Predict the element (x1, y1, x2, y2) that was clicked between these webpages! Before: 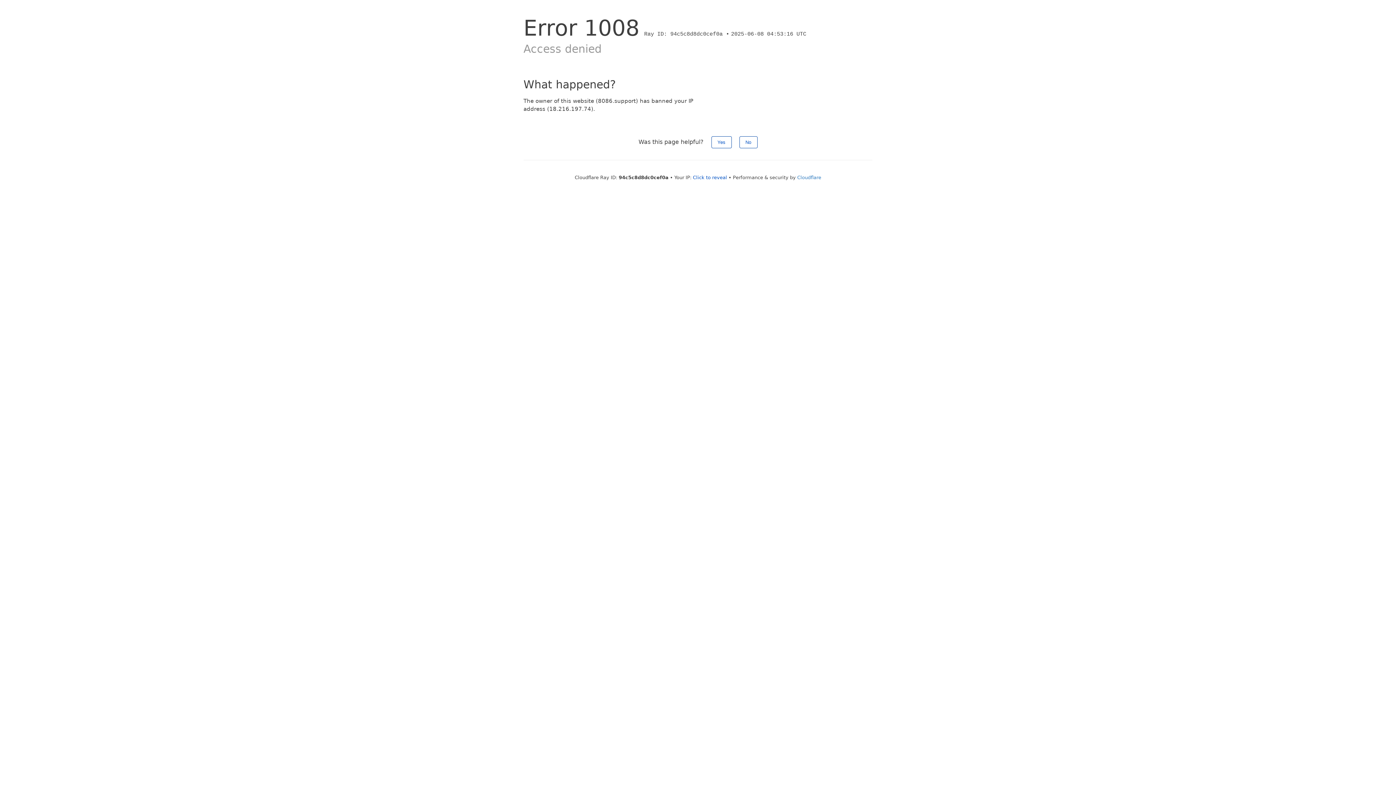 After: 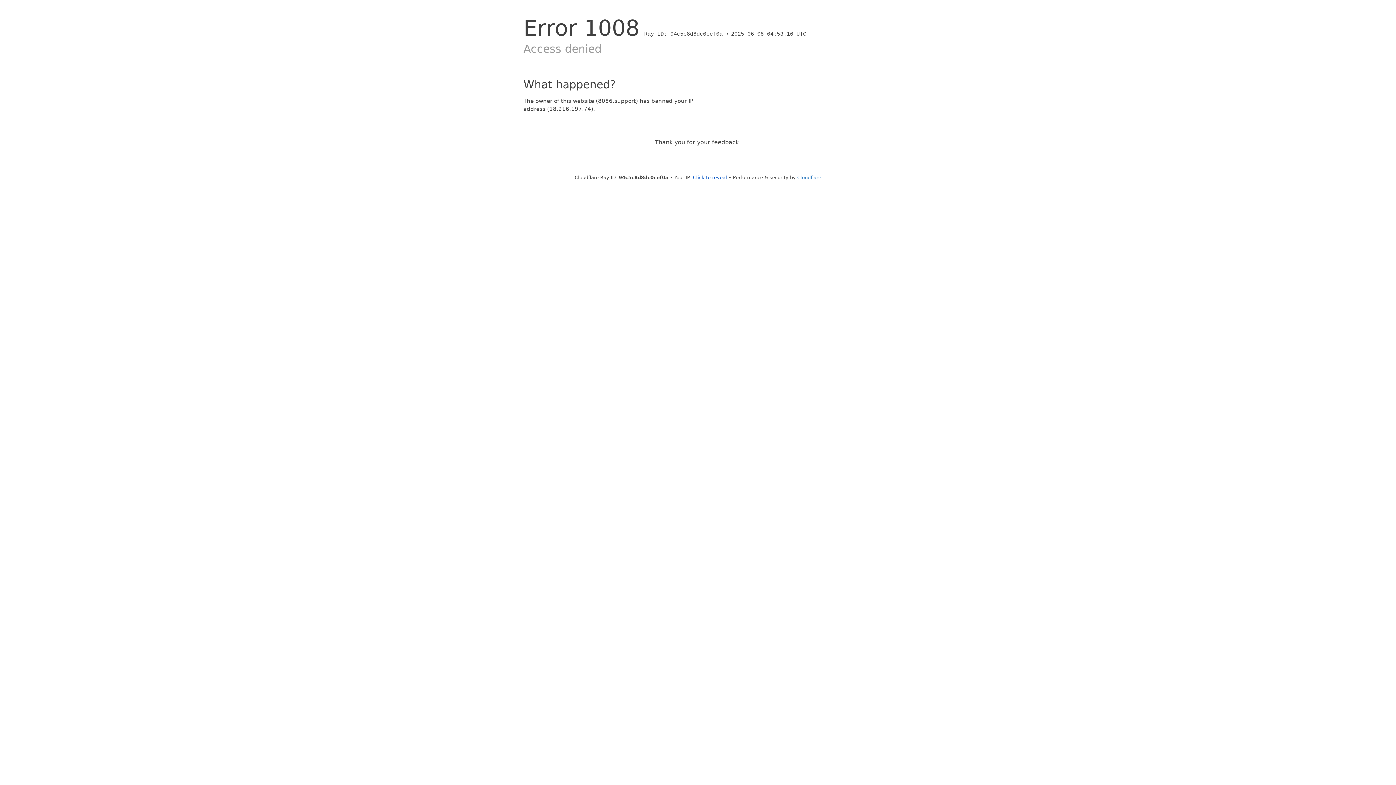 Action: bbox: (739, 136, 757, 148) label: No